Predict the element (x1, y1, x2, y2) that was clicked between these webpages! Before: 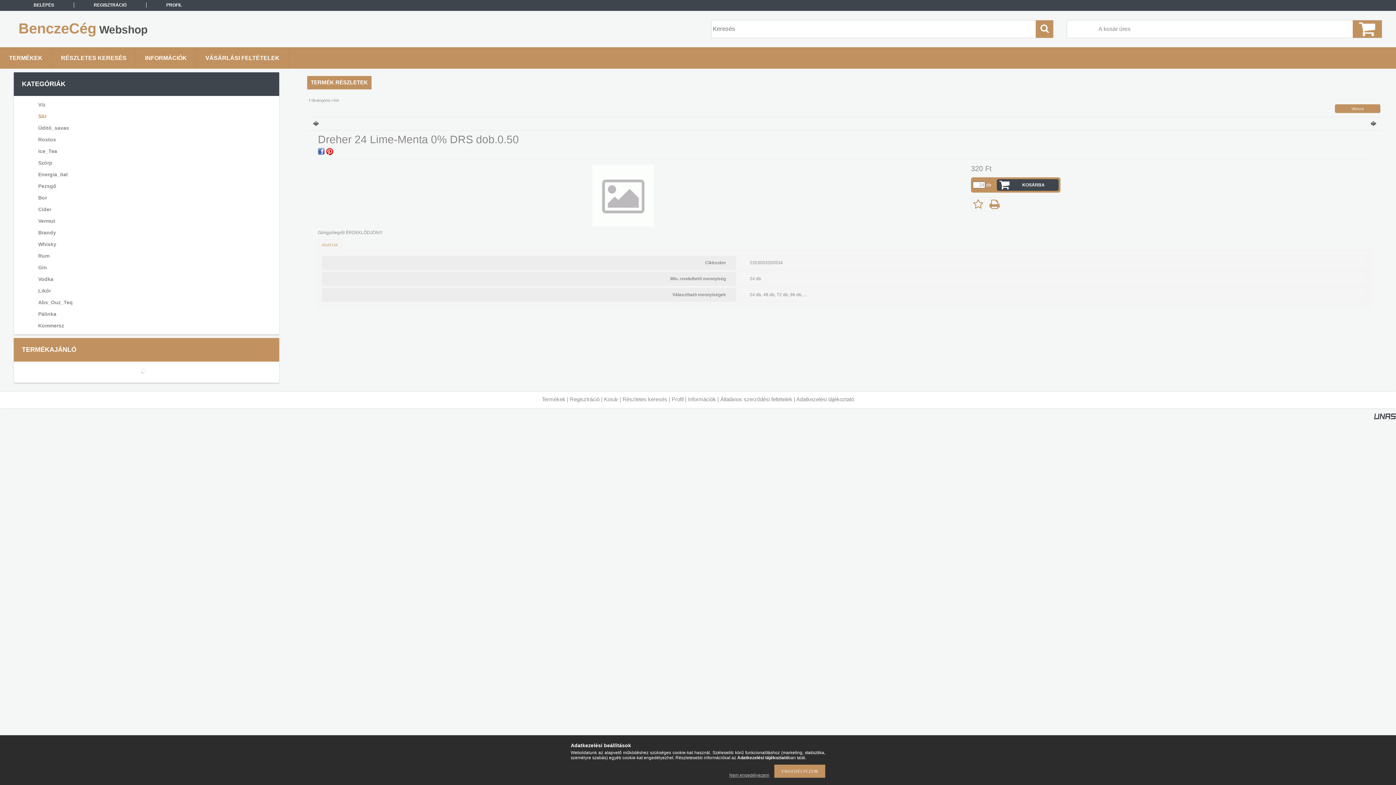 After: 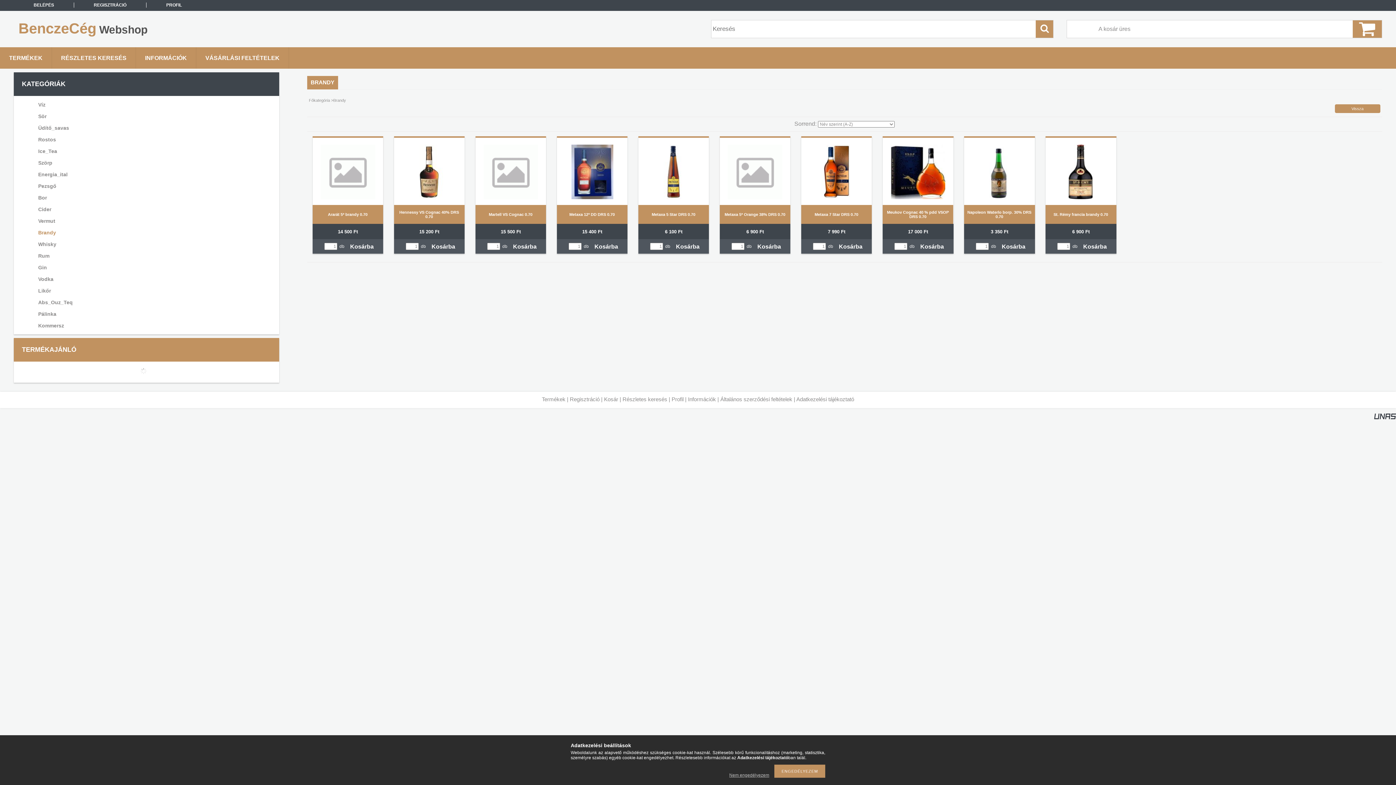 Action: label: Brandy bbox: (23, 227, 266, 238)